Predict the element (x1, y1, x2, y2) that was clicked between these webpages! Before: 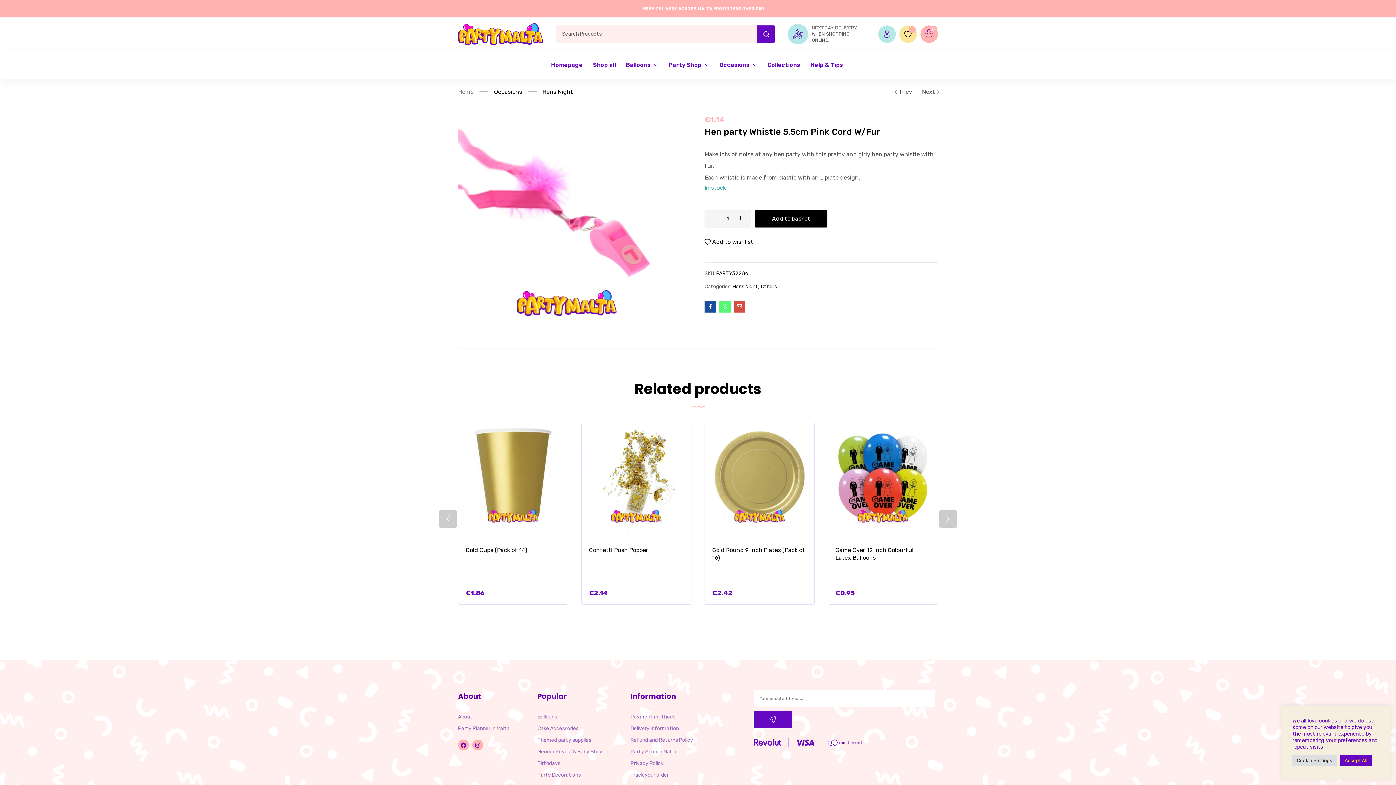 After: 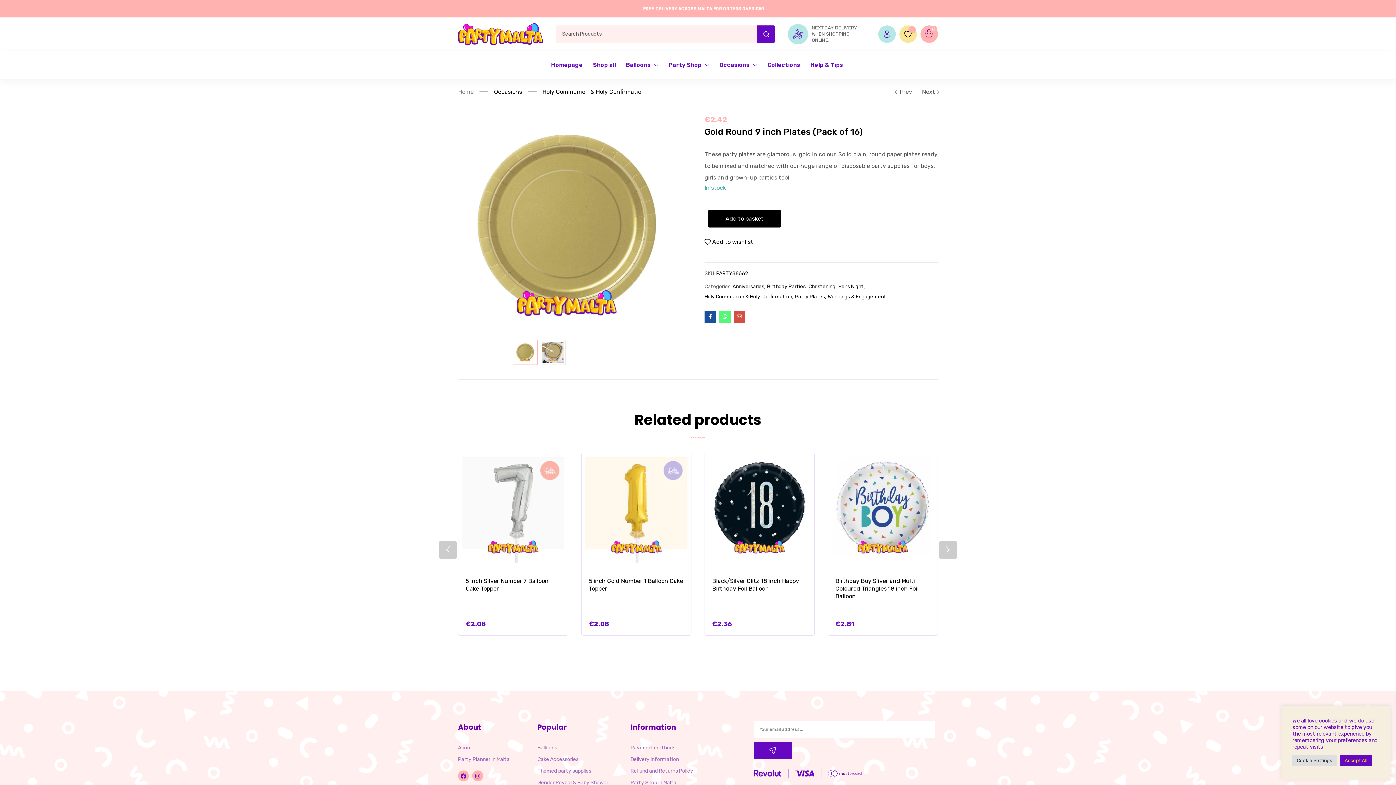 Action: bbox: (705, 422, 814, 532)